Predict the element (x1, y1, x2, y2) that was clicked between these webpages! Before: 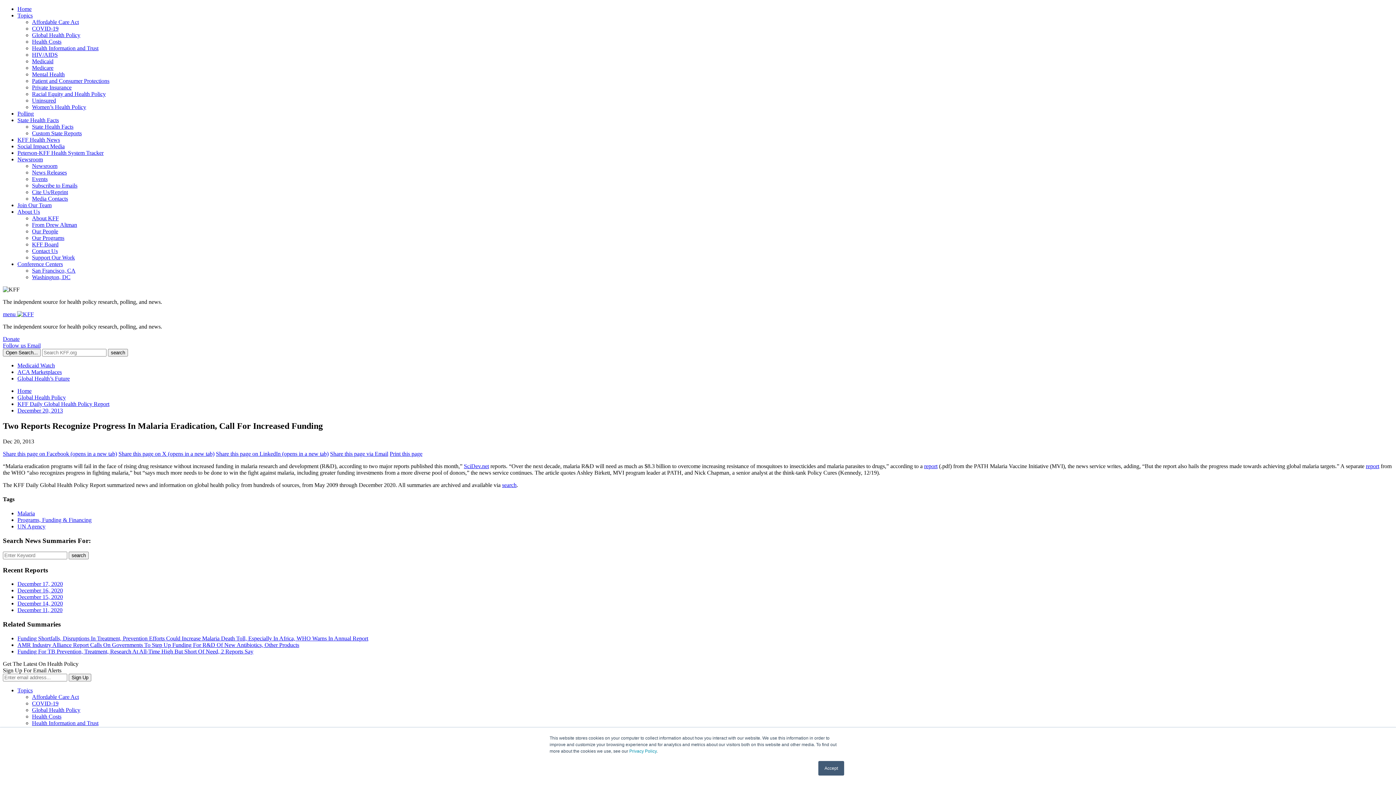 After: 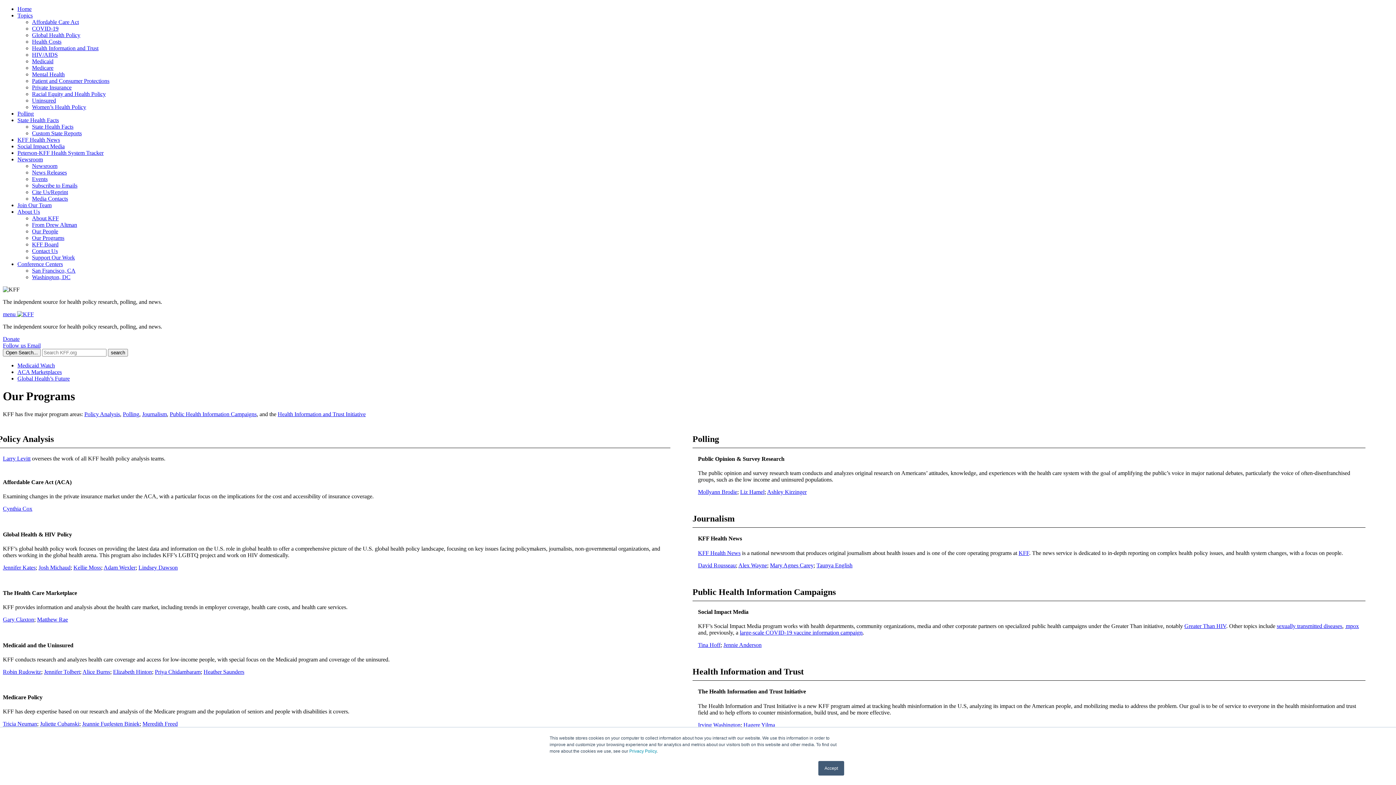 Action: label: Our Programs bbox: (32, 234, 64, 241)